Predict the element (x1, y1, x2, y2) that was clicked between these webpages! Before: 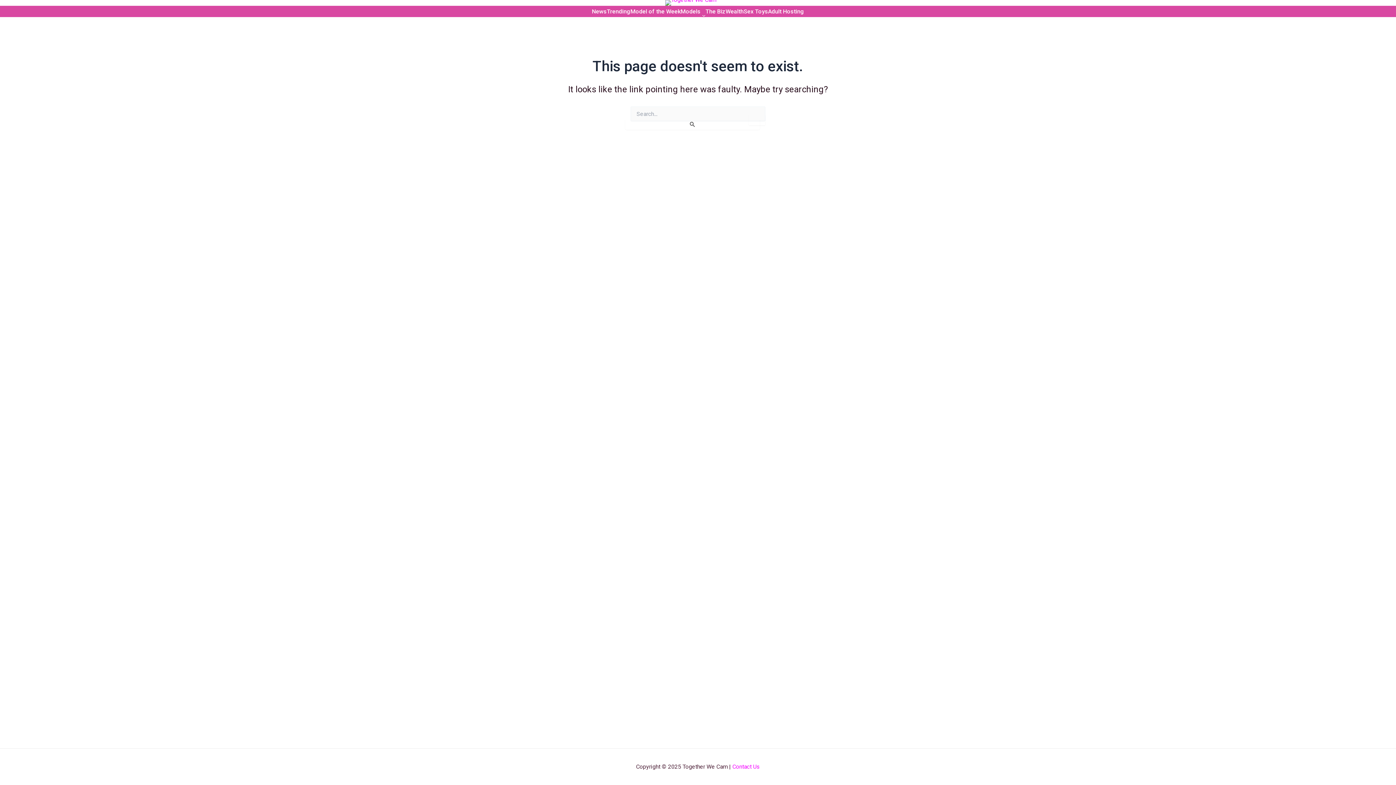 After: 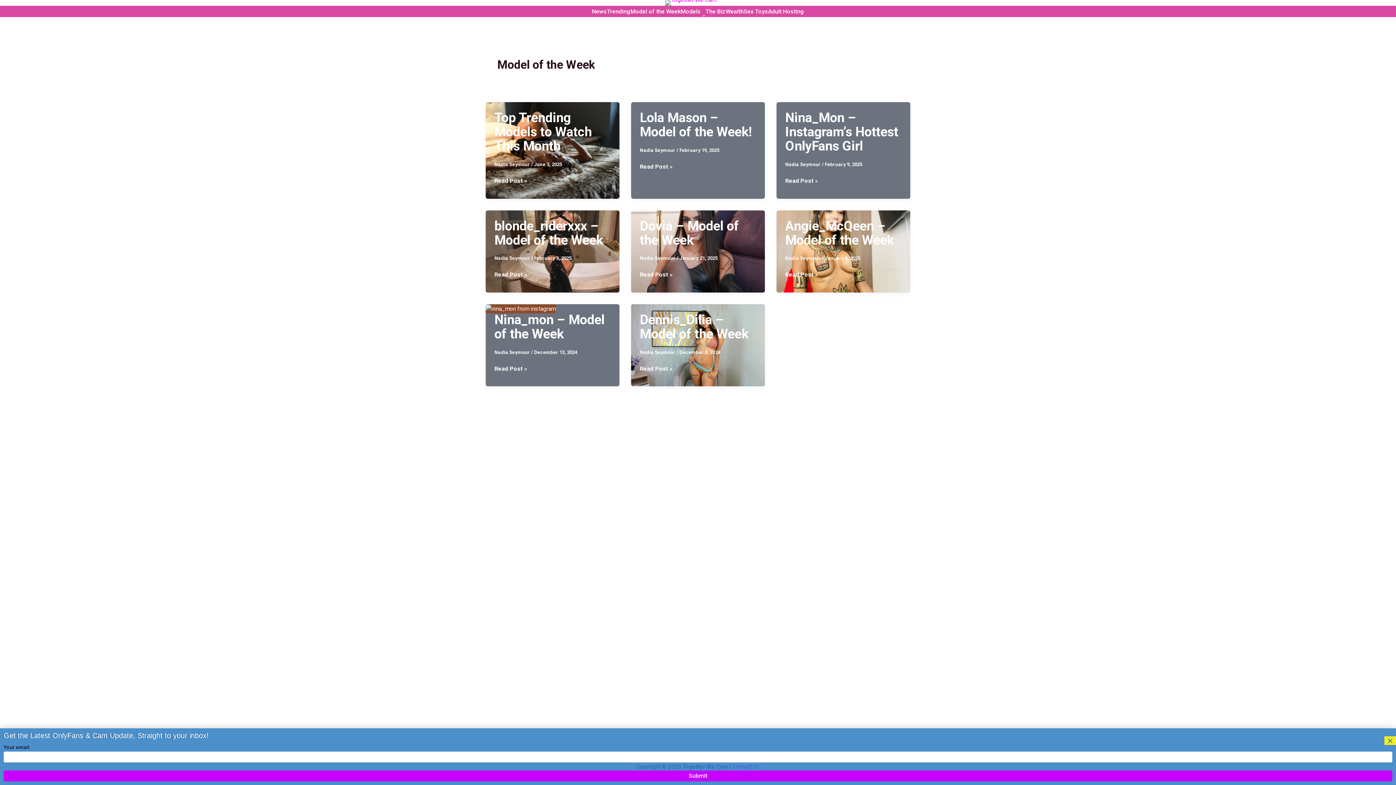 Action: bbox: (630, 7, 680, 15) label: Model of the Week